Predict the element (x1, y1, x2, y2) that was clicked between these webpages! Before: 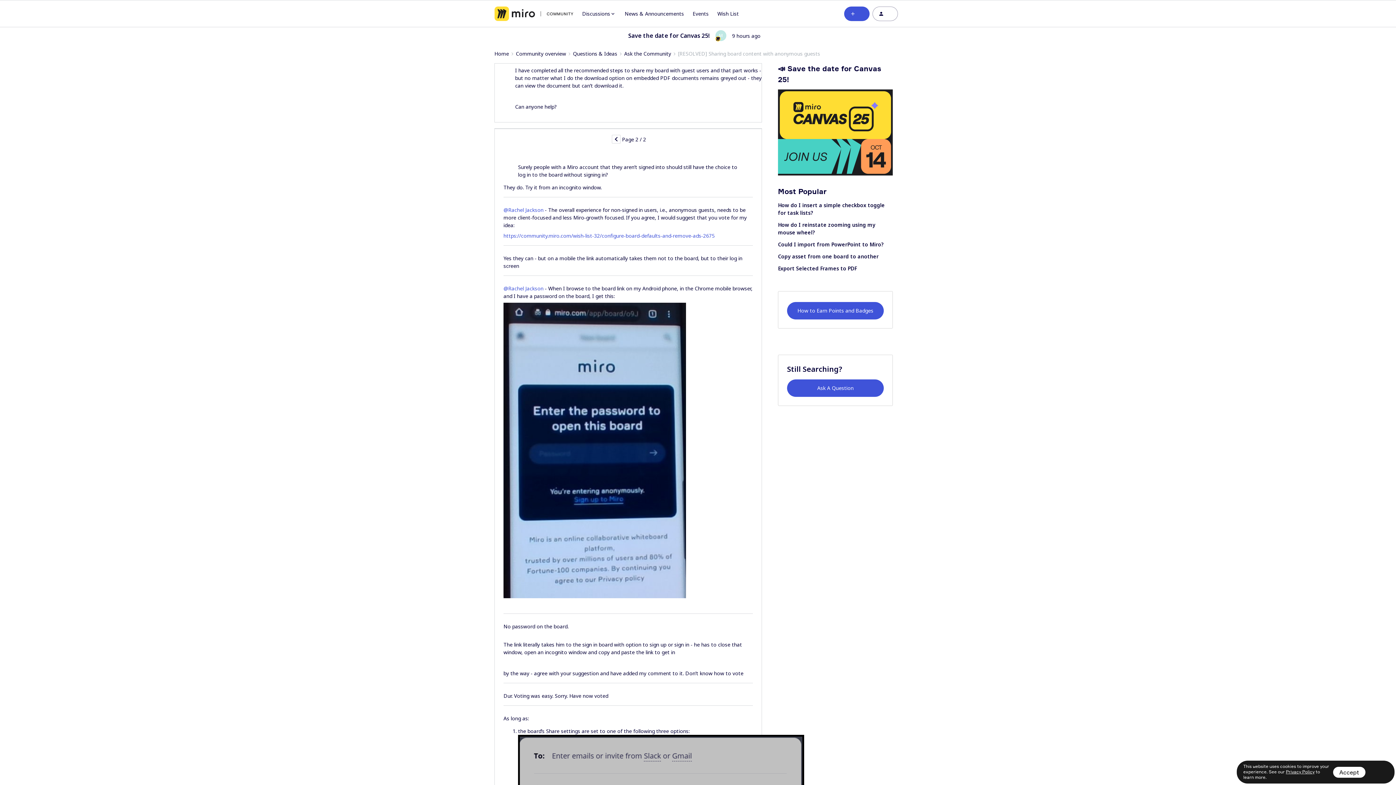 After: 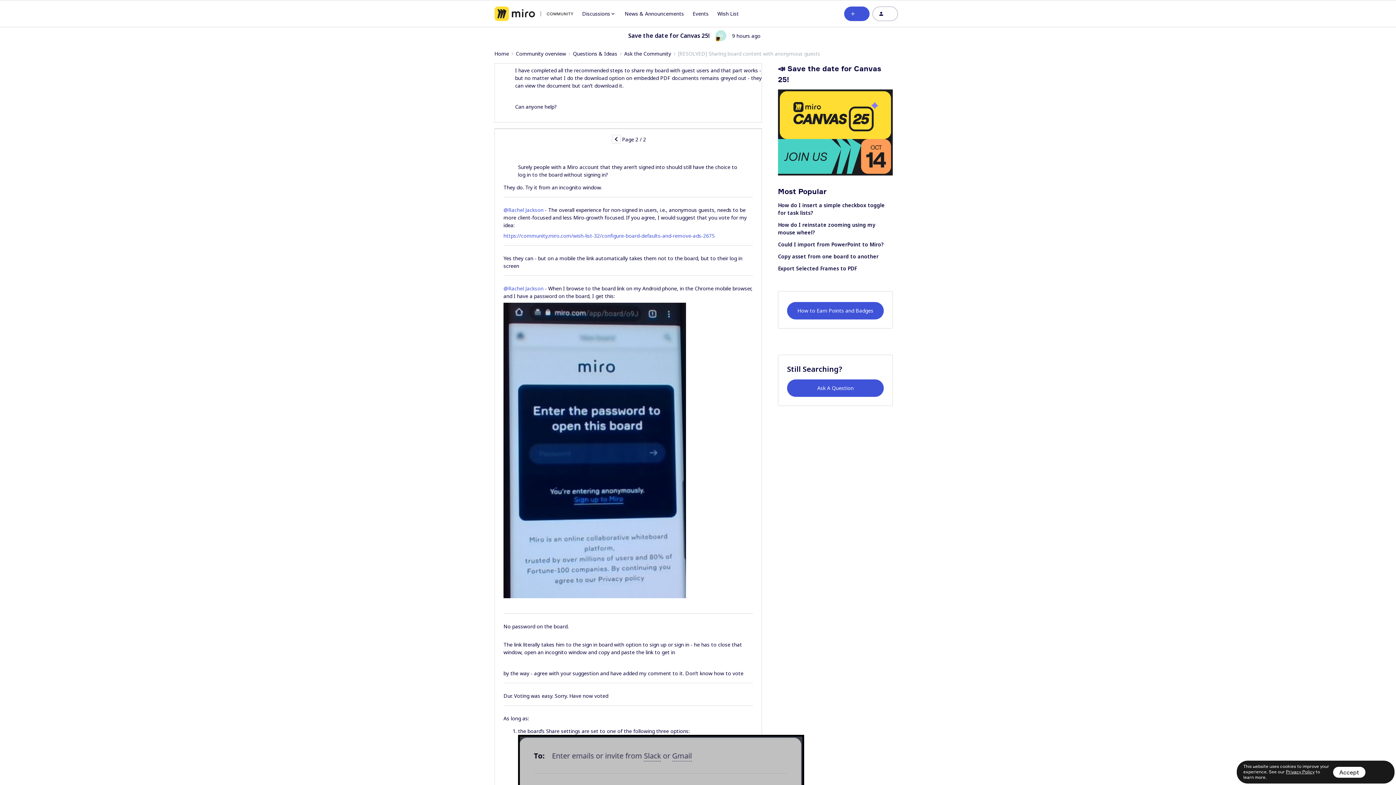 Action: label: Privacy Policy bbox: (1286, 769, 1314, 774)